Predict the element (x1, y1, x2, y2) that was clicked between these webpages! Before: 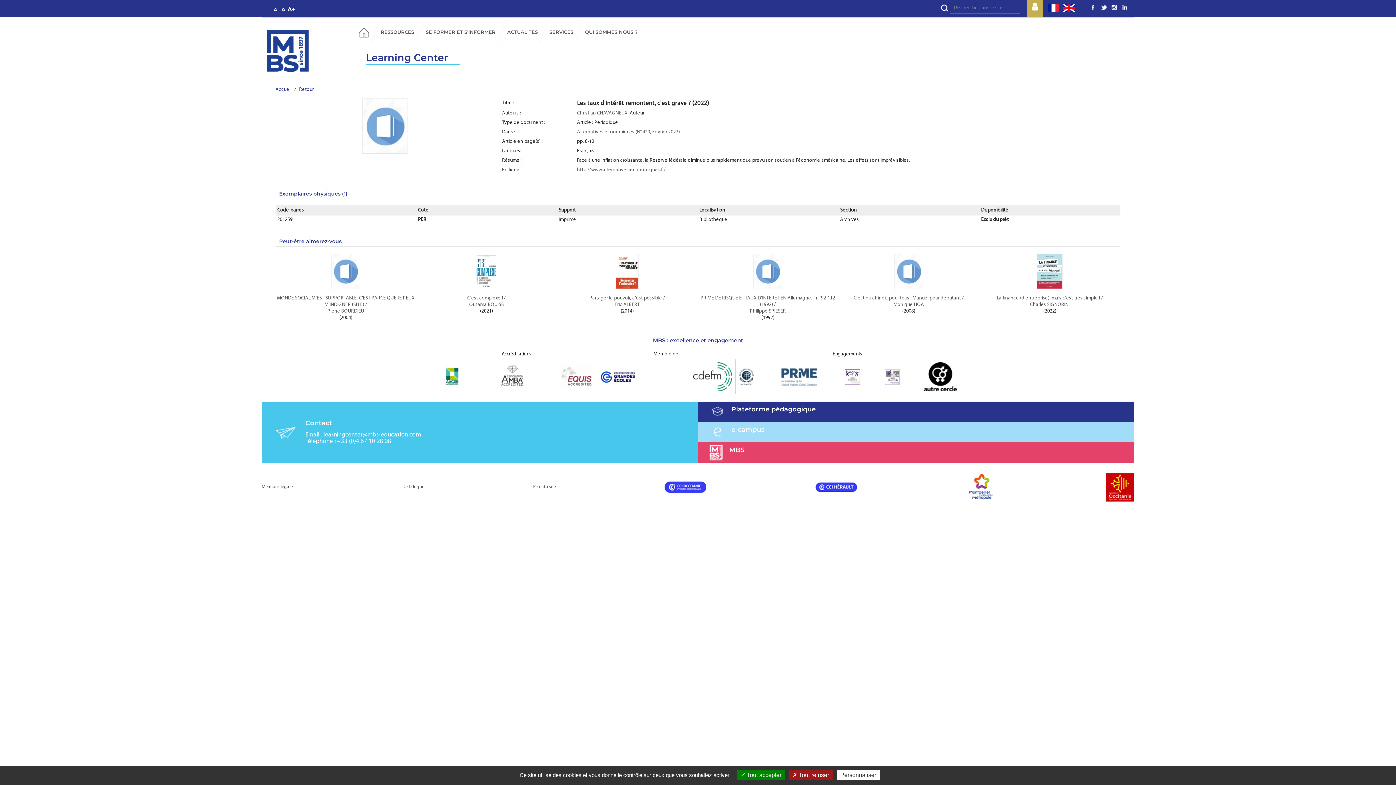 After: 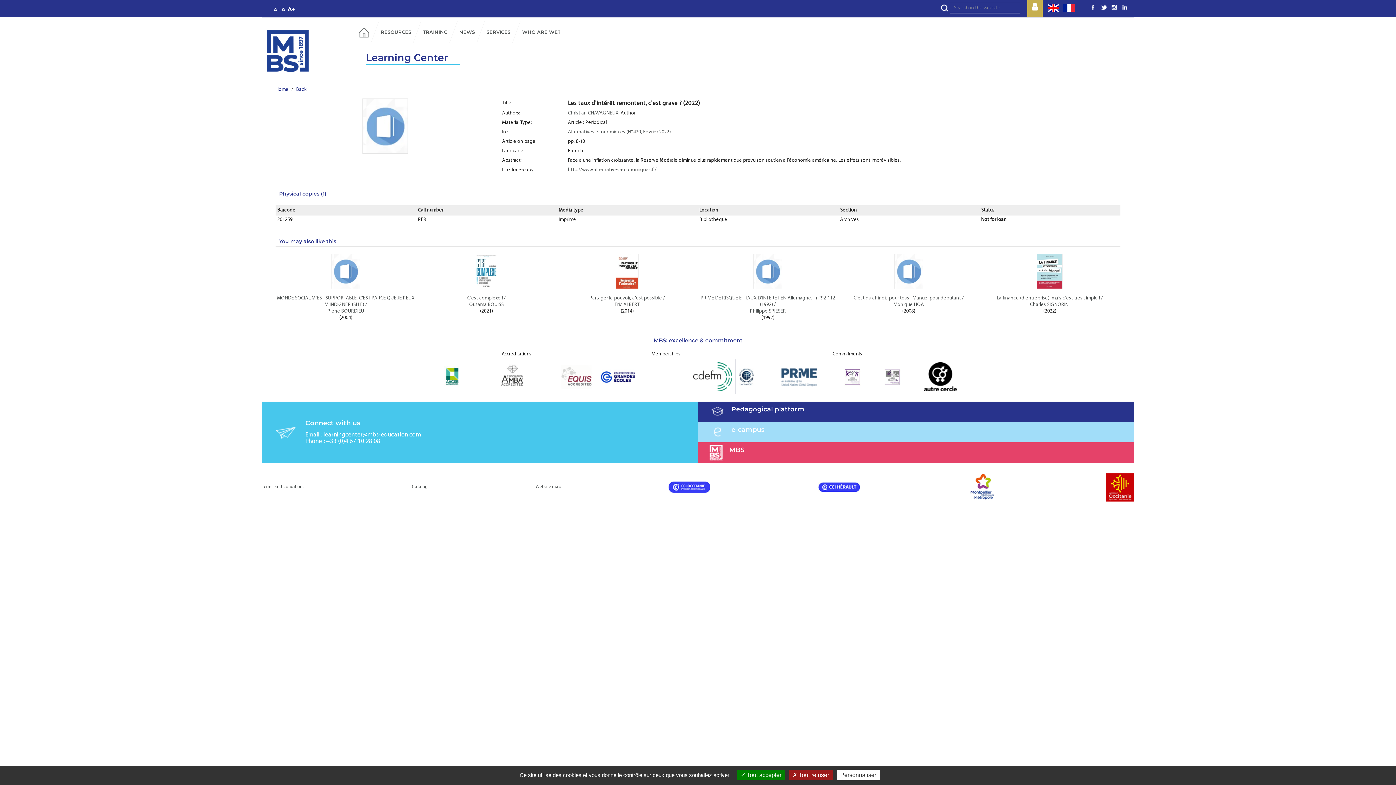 Action: bbox: (1062, 6, 1076, 12)